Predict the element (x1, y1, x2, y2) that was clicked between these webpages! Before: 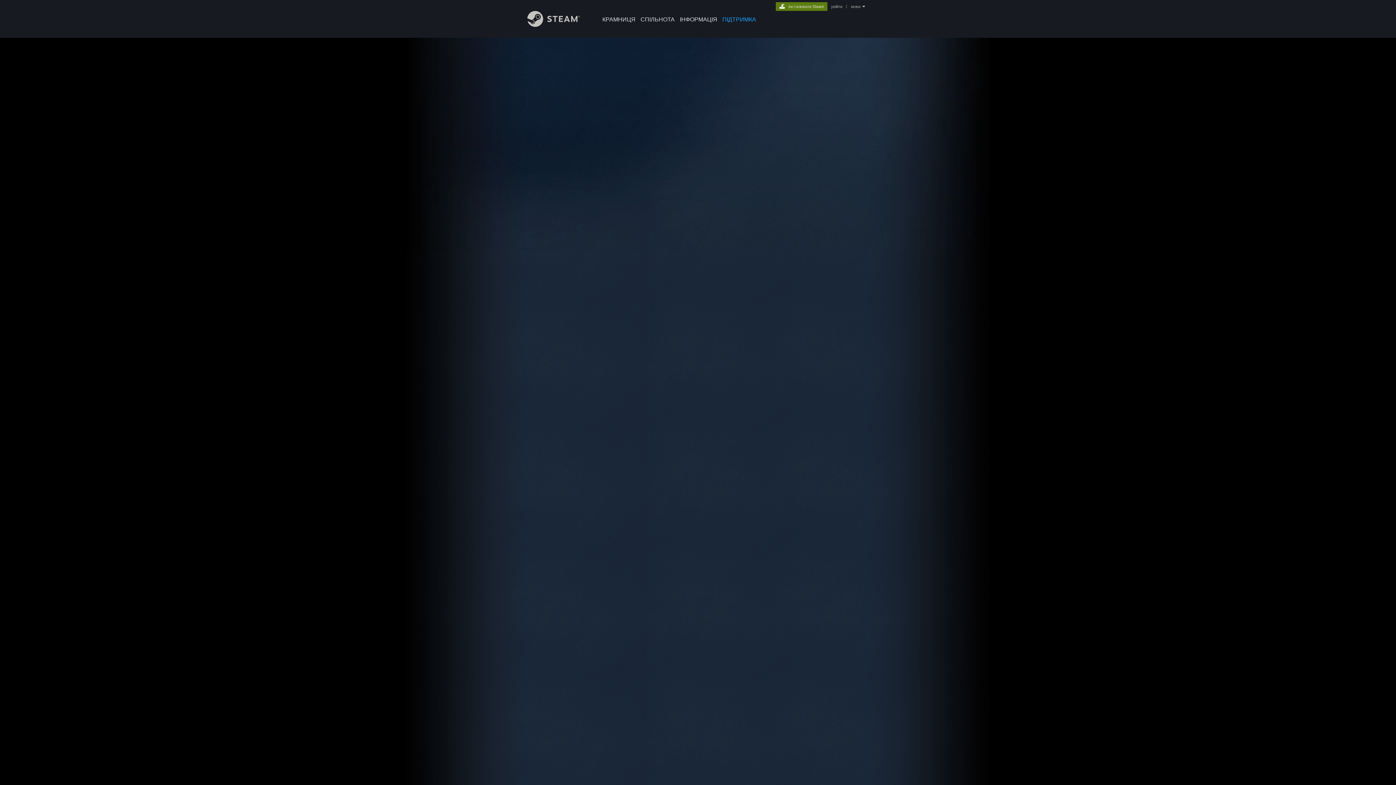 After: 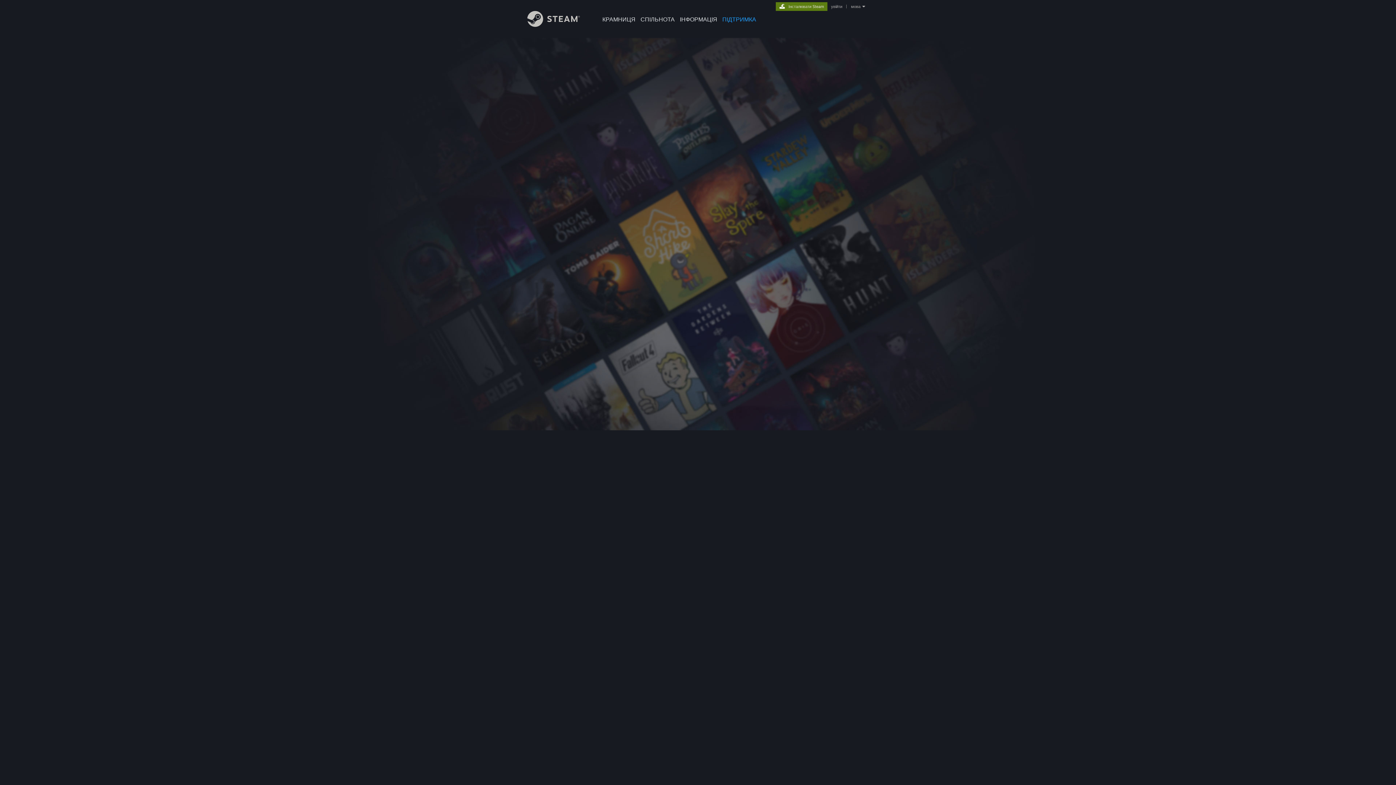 Action: label: увійти bbox: (829, 4, 844, 9)